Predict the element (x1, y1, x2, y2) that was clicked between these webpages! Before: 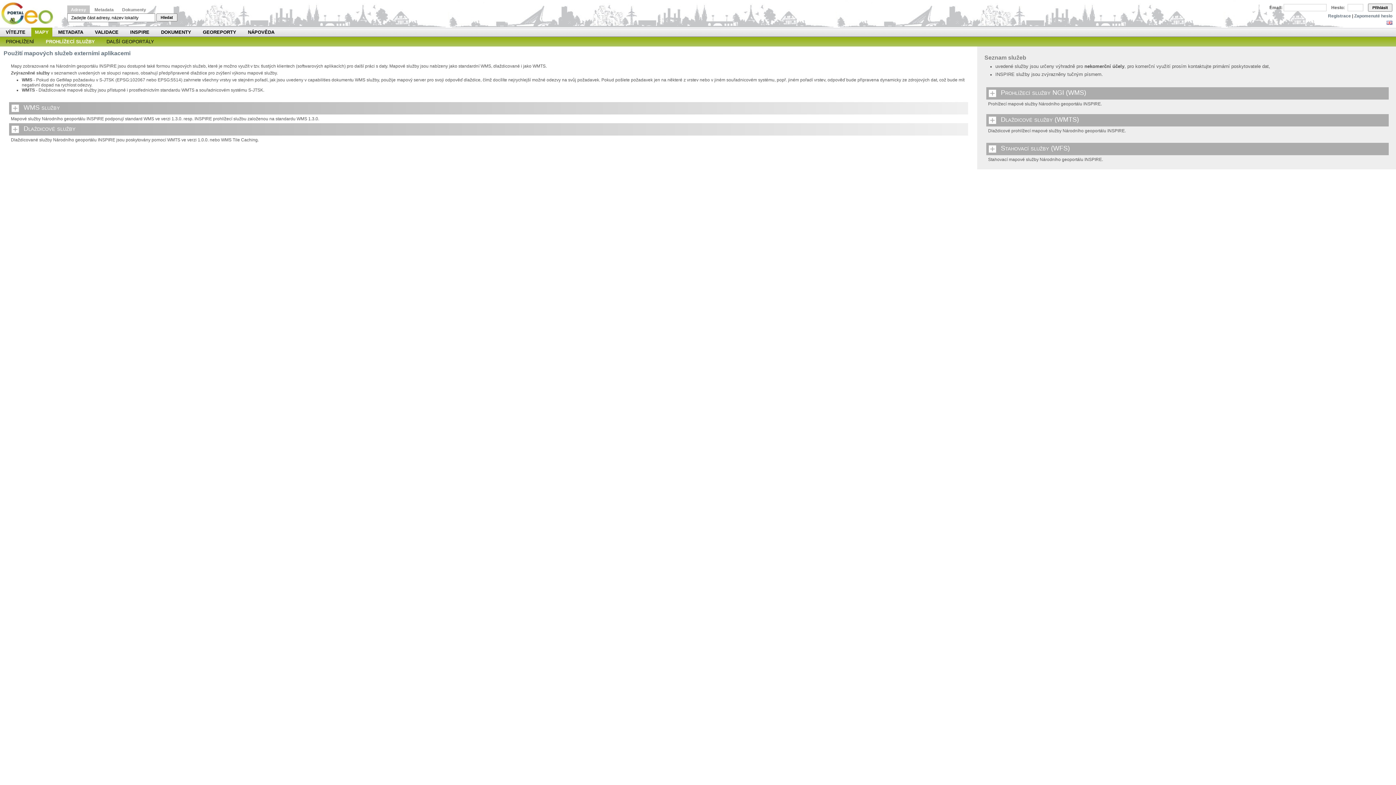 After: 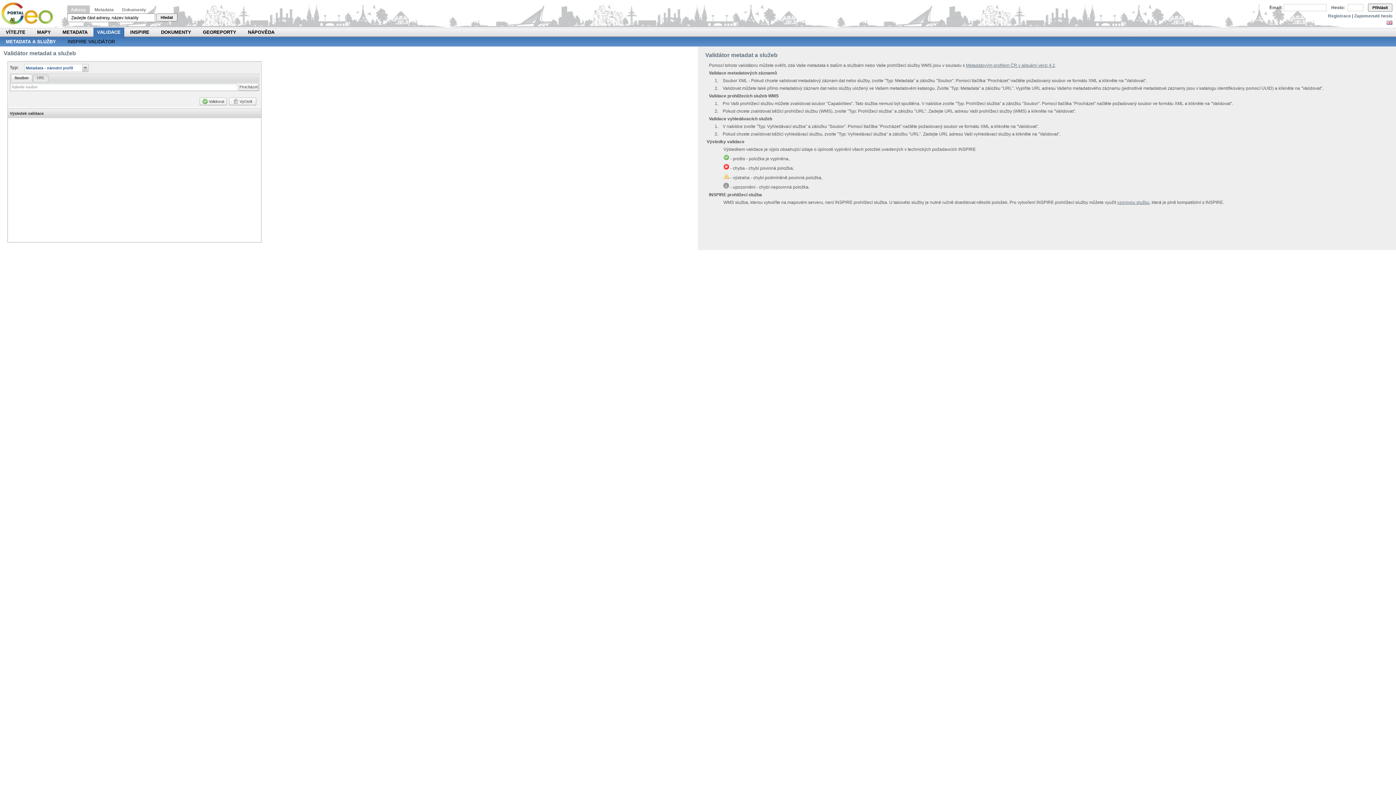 Action: label: VALIDACE bbox: (94, 27, 118, 37)